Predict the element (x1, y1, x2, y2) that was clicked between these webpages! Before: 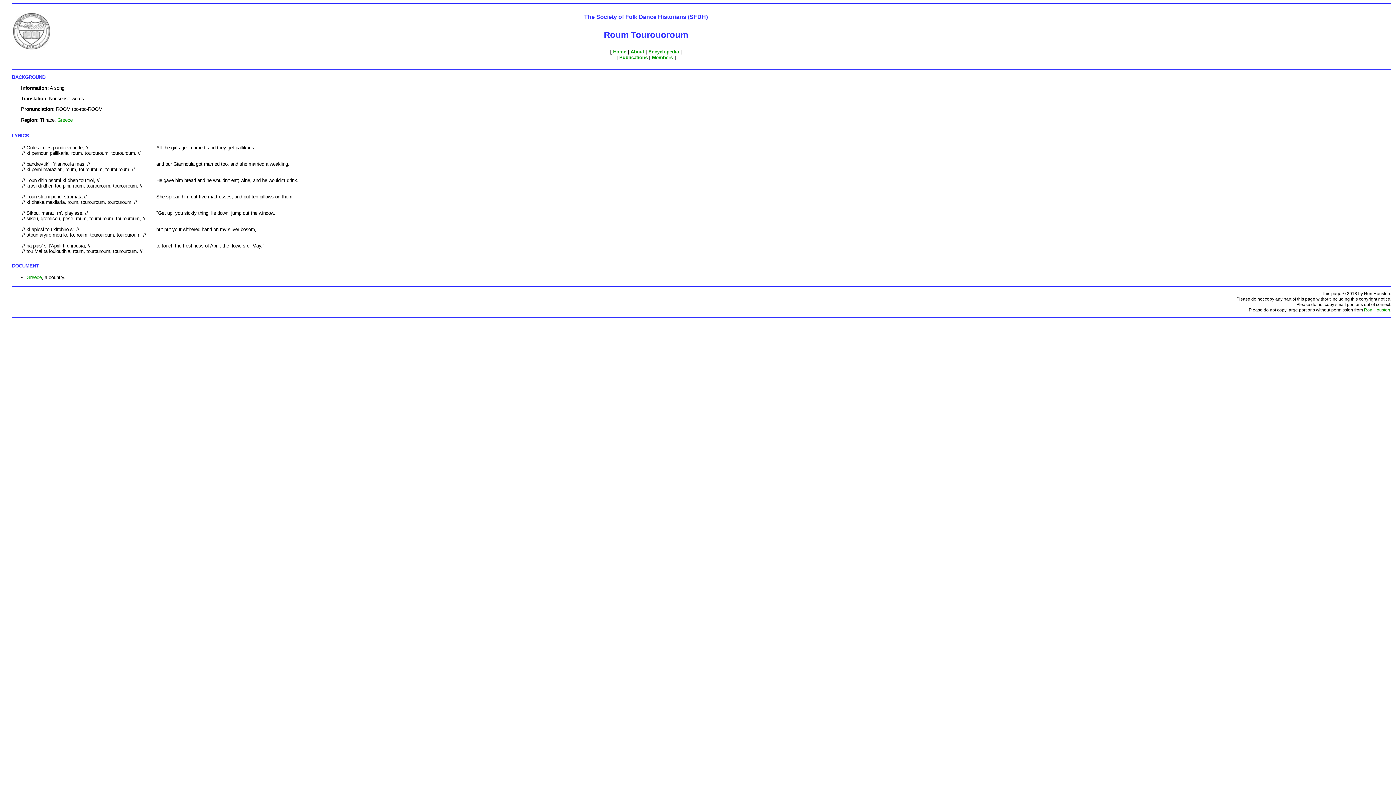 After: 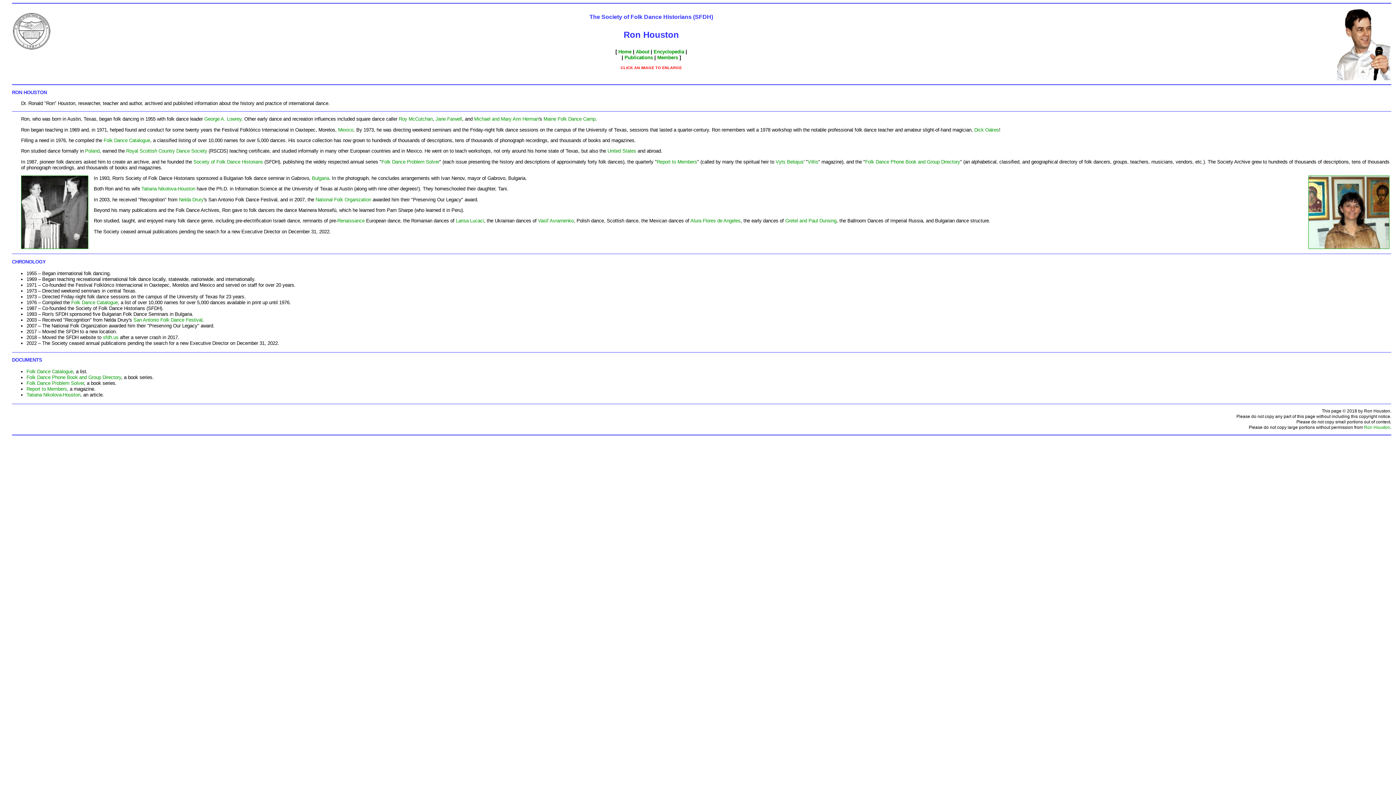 Action: label: Ron Houston bbox: (1364, 307, 1390, 312)